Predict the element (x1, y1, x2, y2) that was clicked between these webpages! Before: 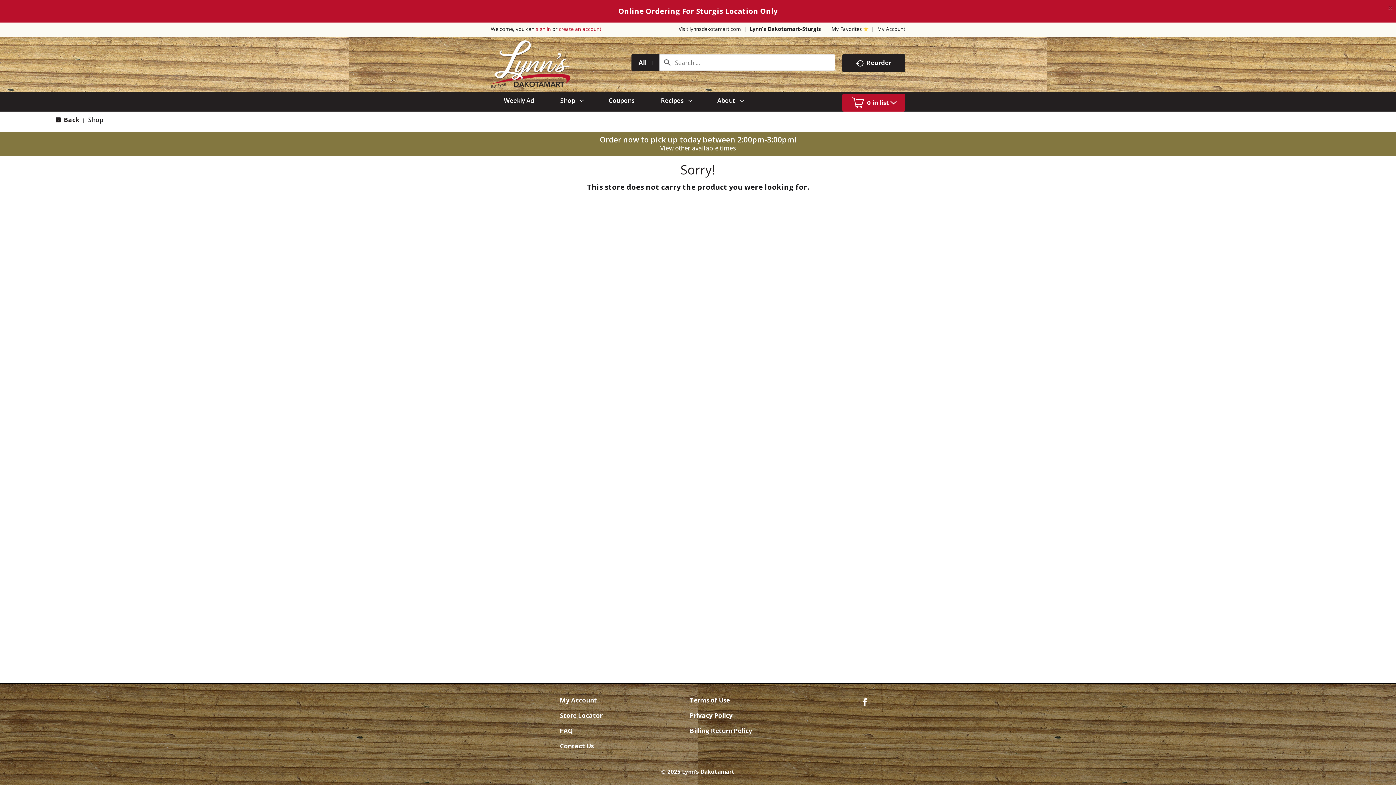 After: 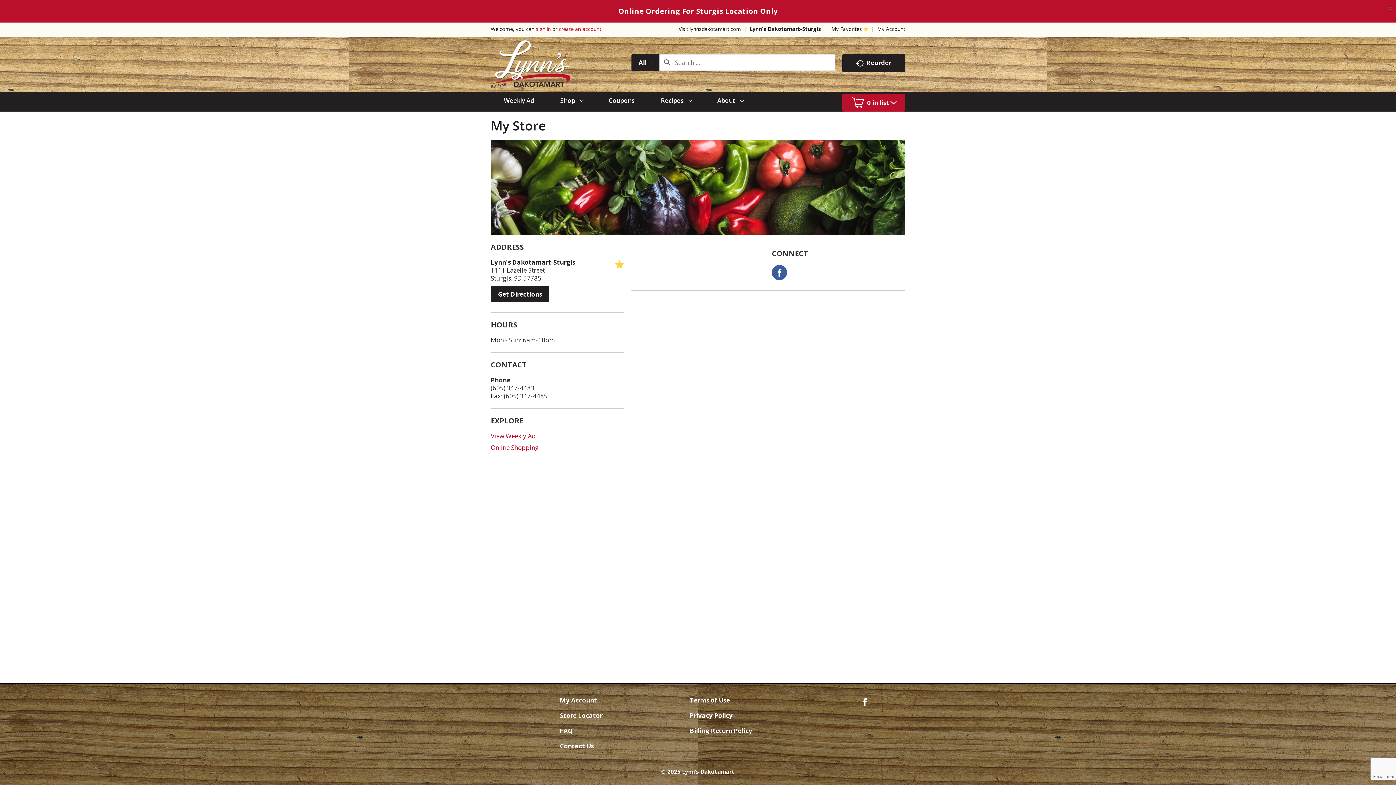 Action: label: Lynn's Dakotamart-Sturgis bbox: (749, 2, 821, 9)